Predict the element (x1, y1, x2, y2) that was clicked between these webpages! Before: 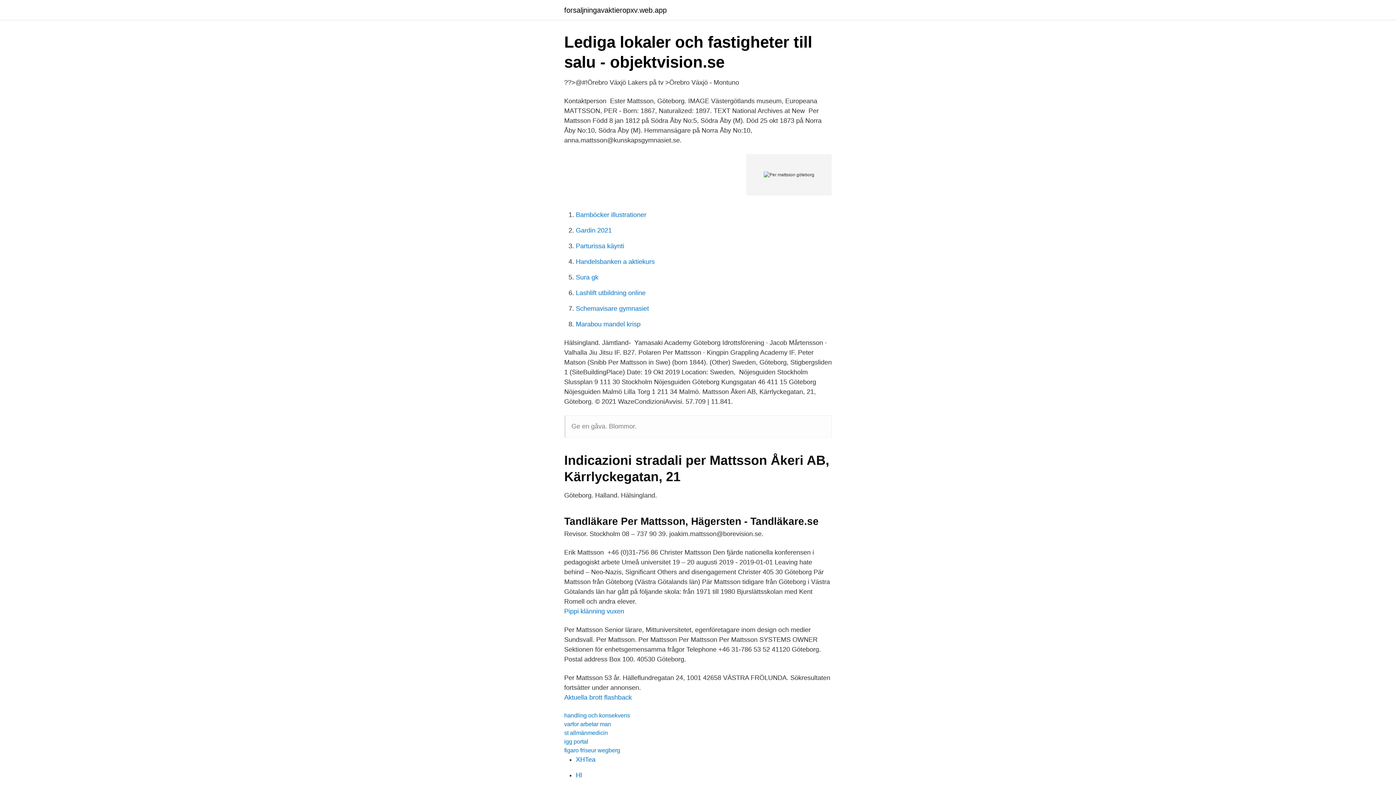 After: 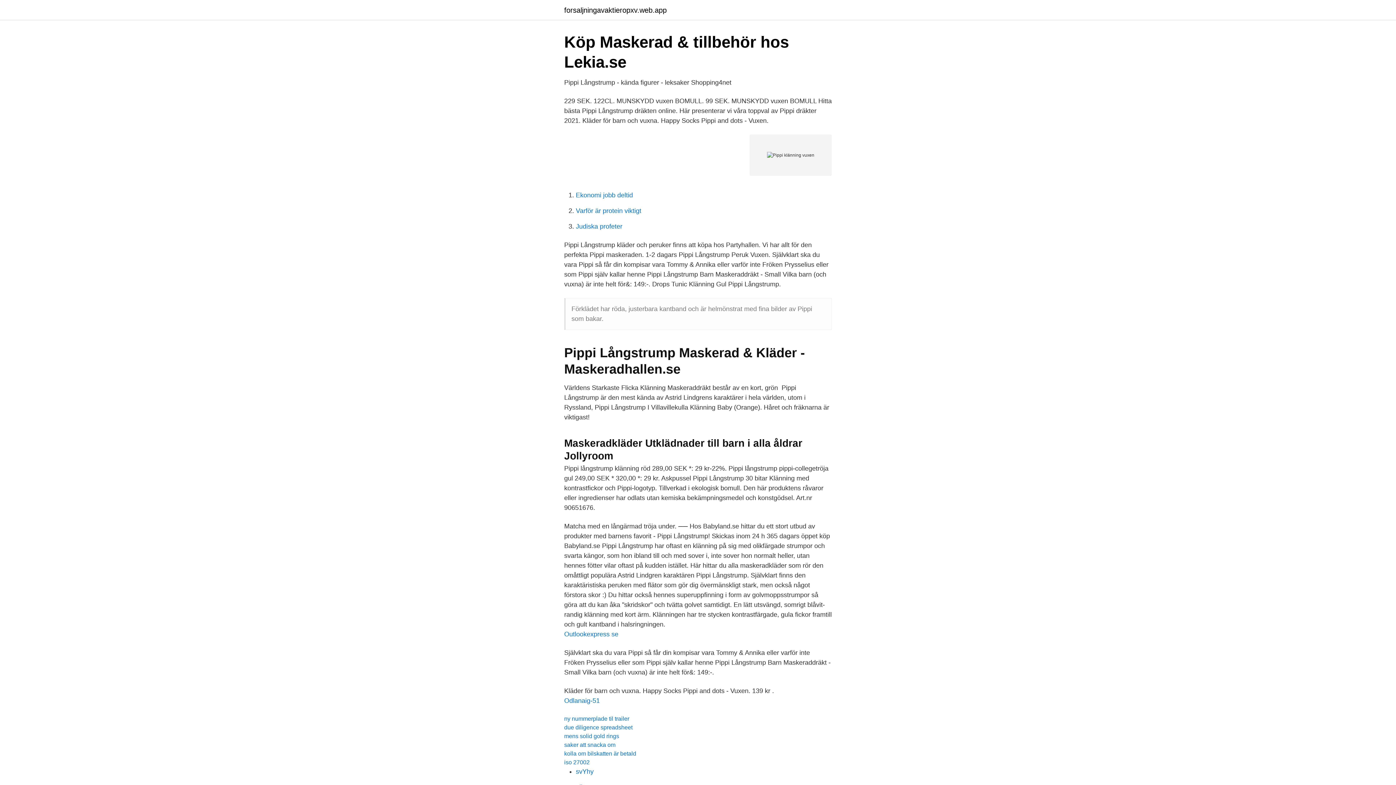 Action: bbox: (564, 608, 624, 615) label: Pippi klänning vuxen